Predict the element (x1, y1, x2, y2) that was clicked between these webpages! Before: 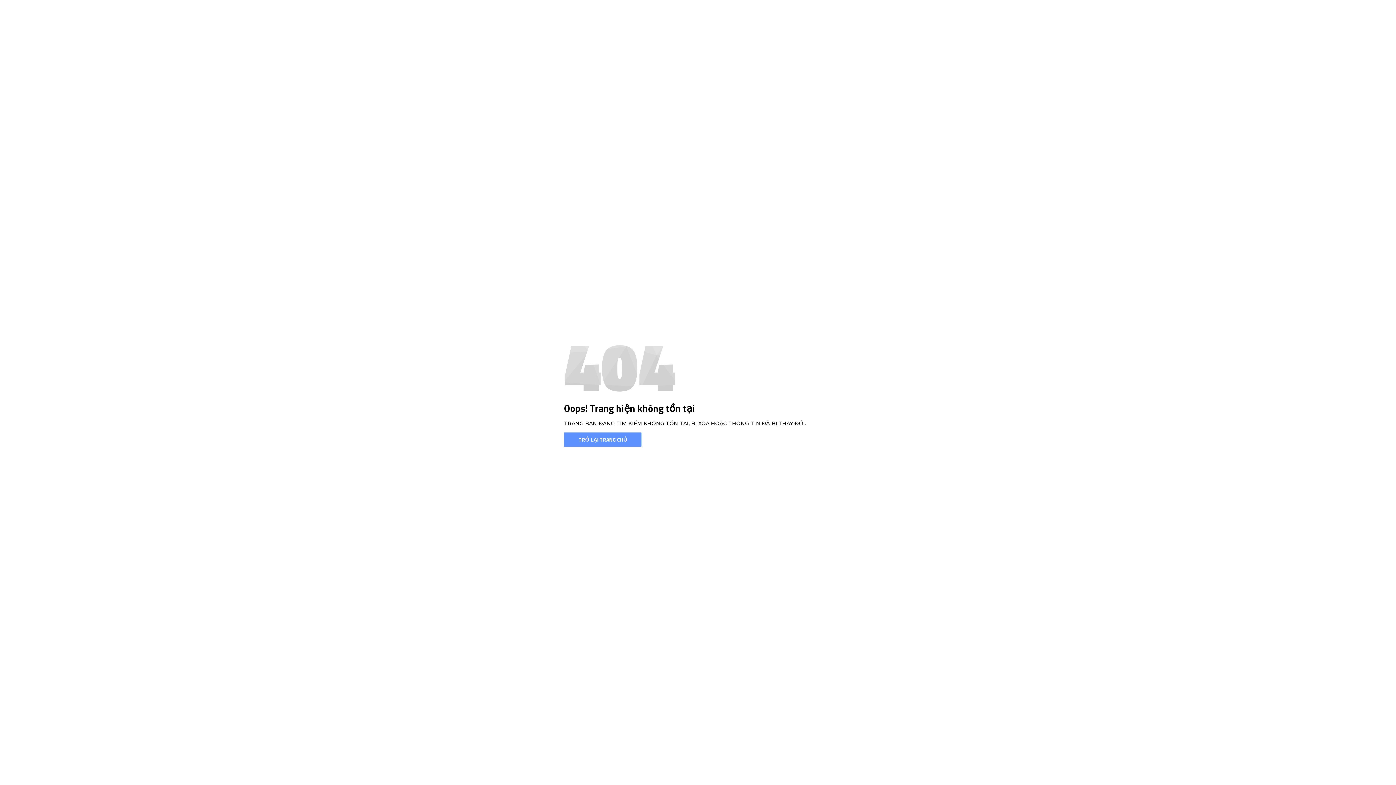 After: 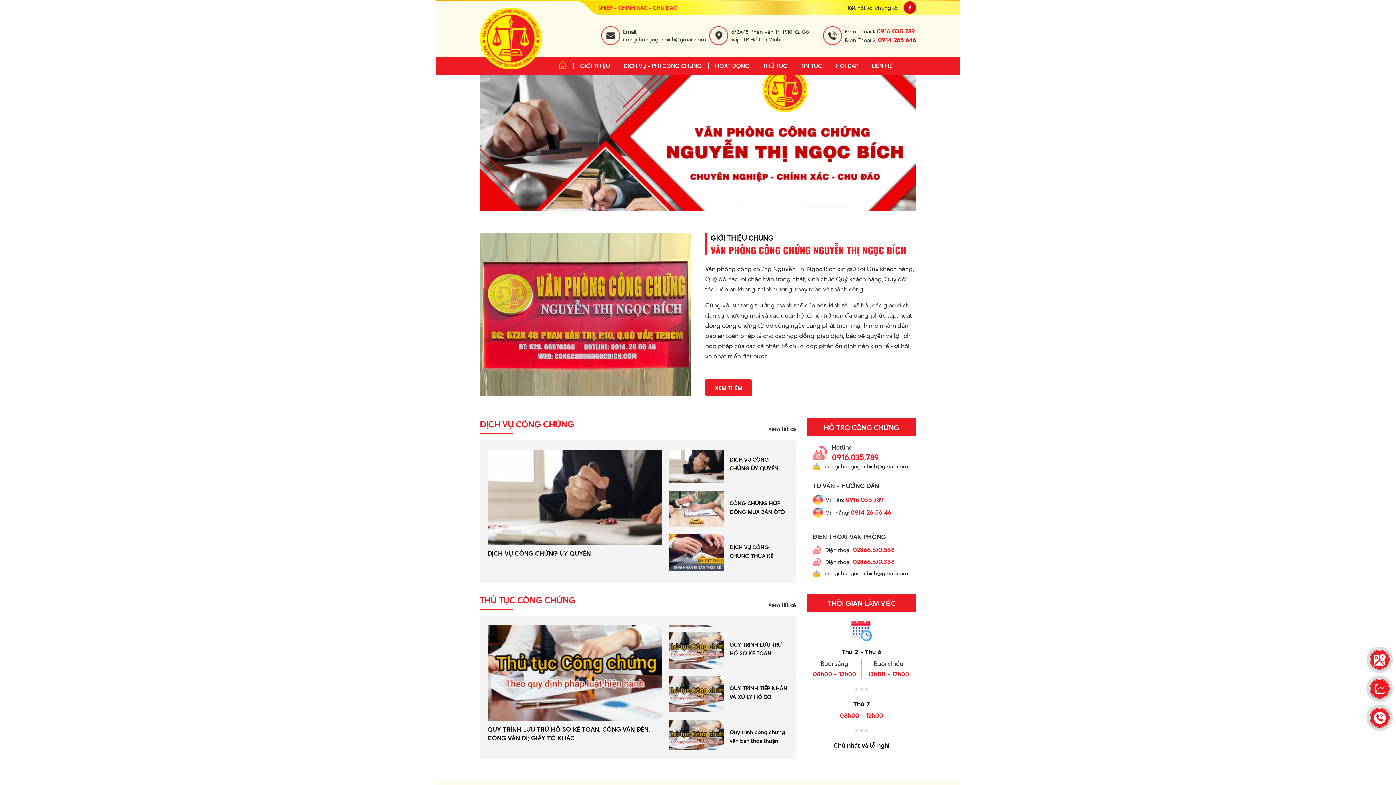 Action: bbox: (564, 432, 641, 446) label: TRỞ LẠI TRANG CHỦ